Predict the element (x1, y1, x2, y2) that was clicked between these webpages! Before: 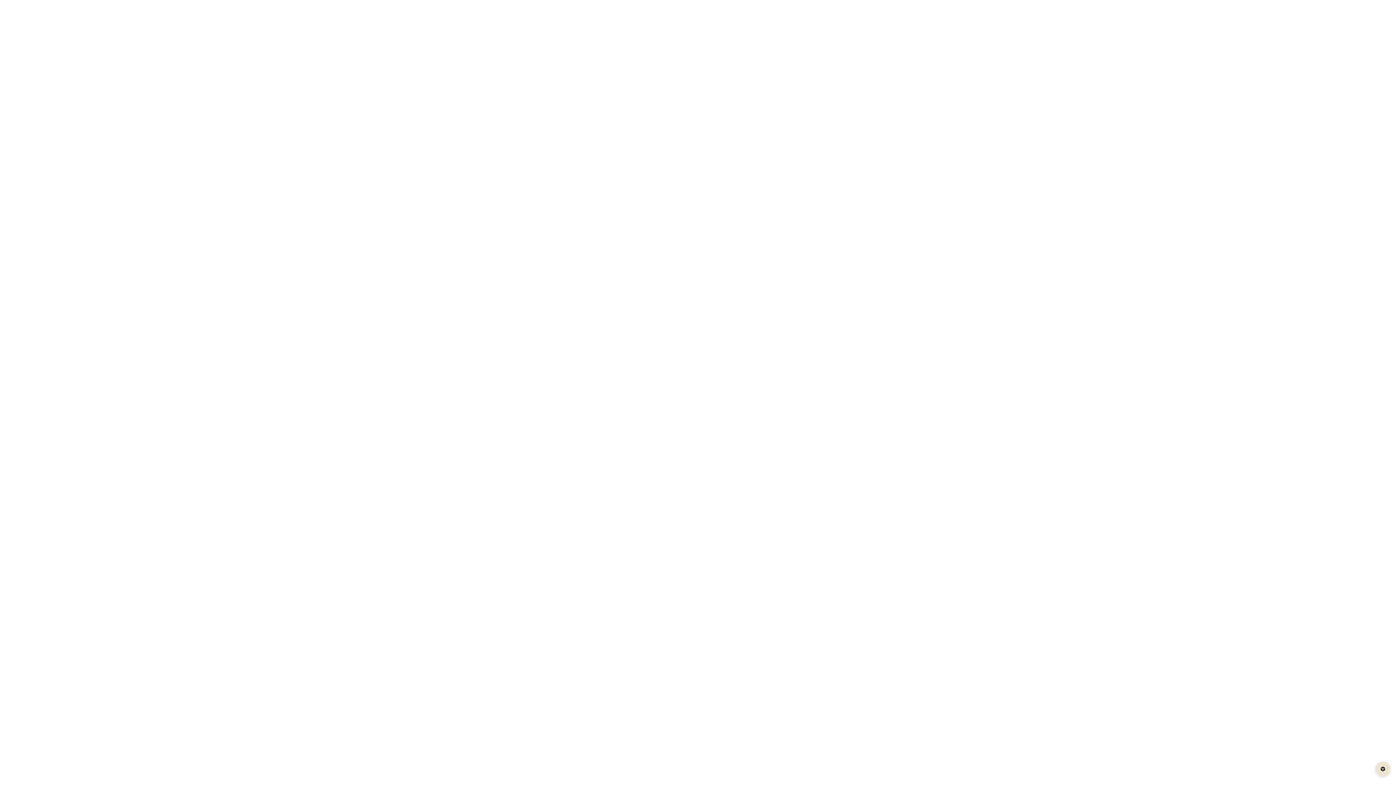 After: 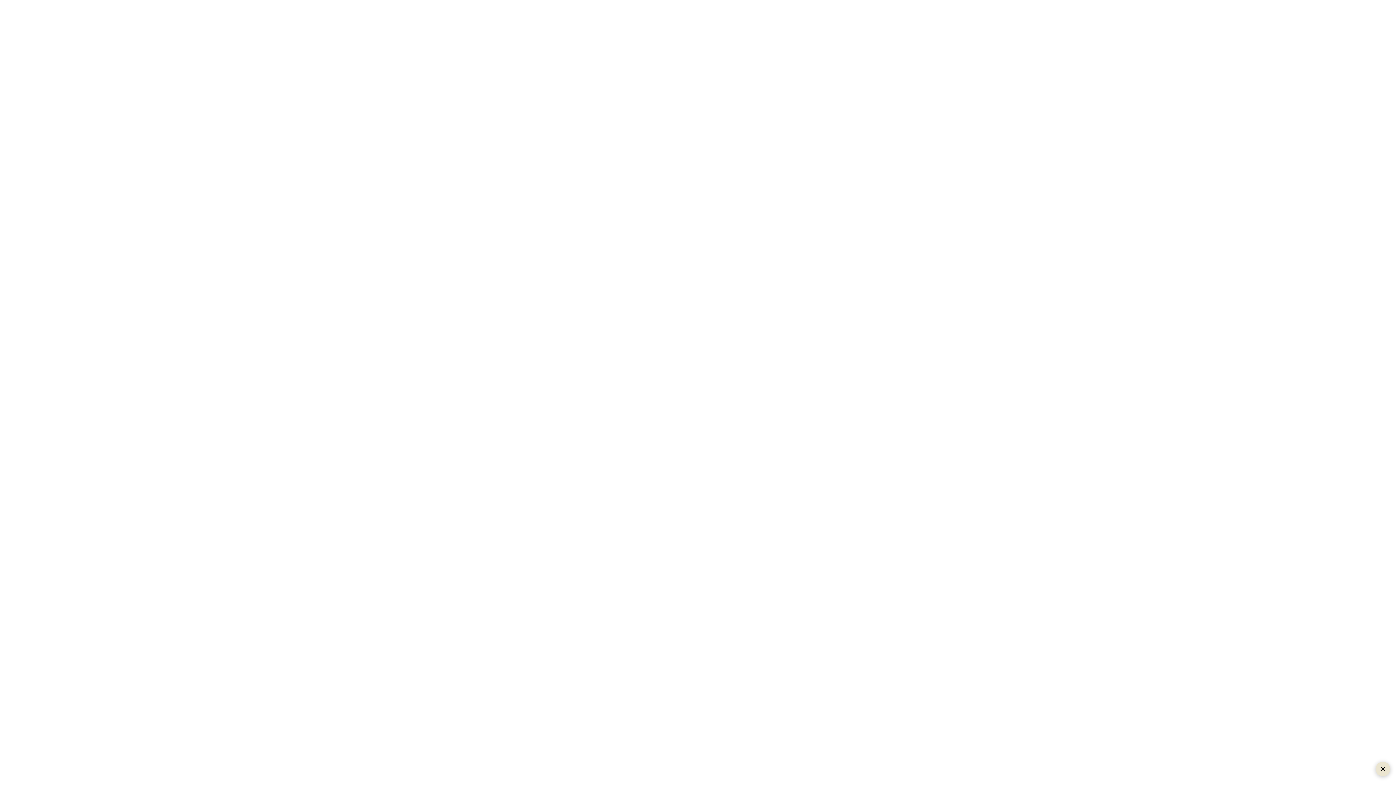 Action: bbox: (1376, 762, 1390, 776)